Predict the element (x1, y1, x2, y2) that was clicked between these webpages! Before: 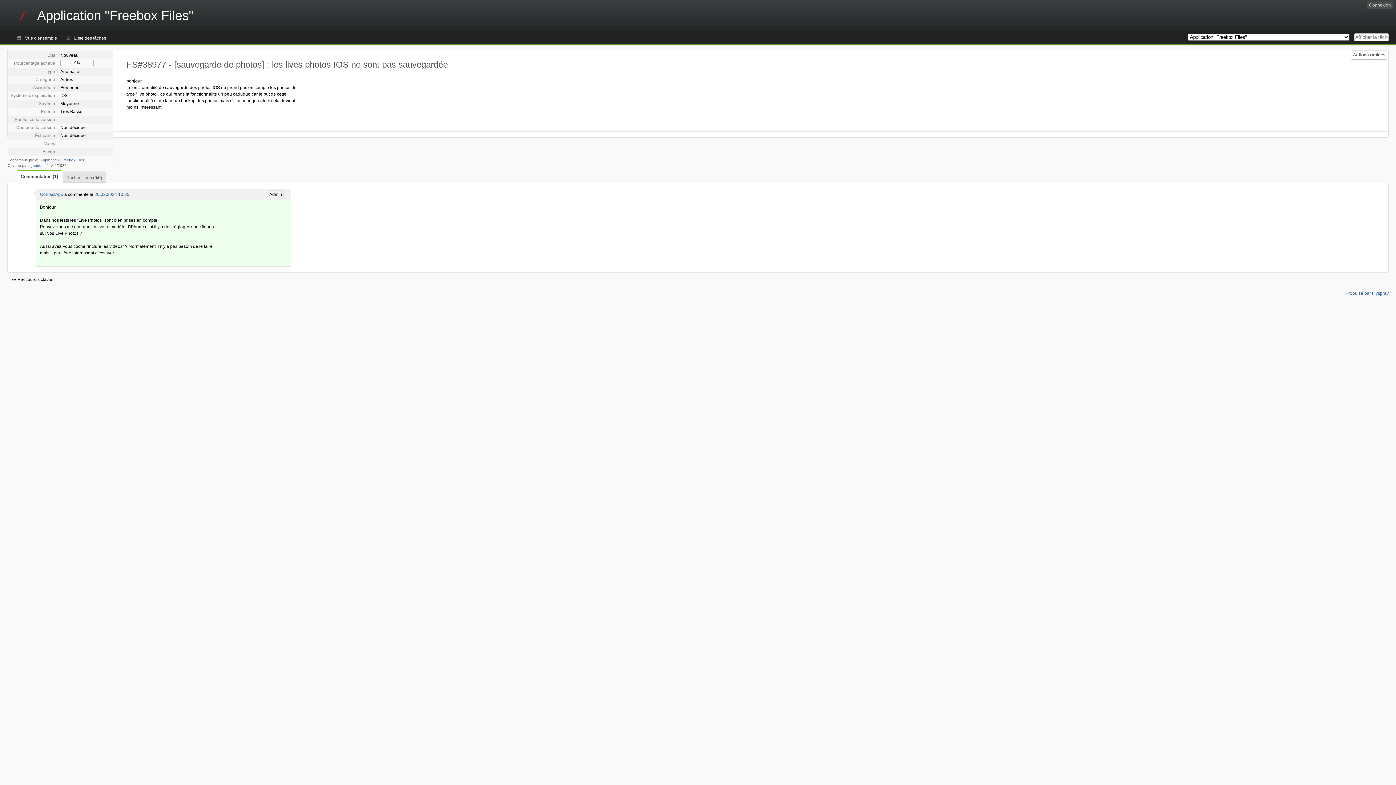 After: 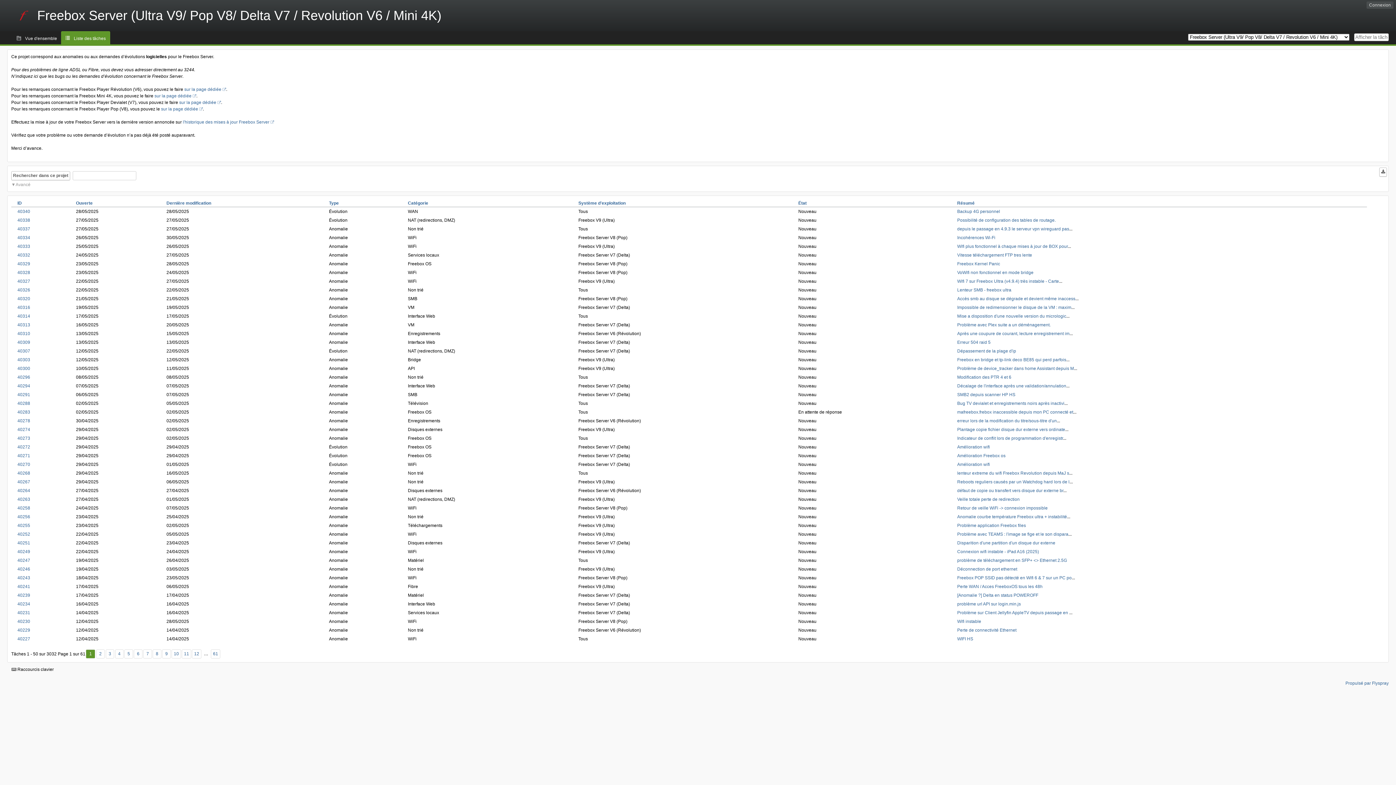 Action: bbox: (0, 0, 211, 31) label: Application "Freebox Files"